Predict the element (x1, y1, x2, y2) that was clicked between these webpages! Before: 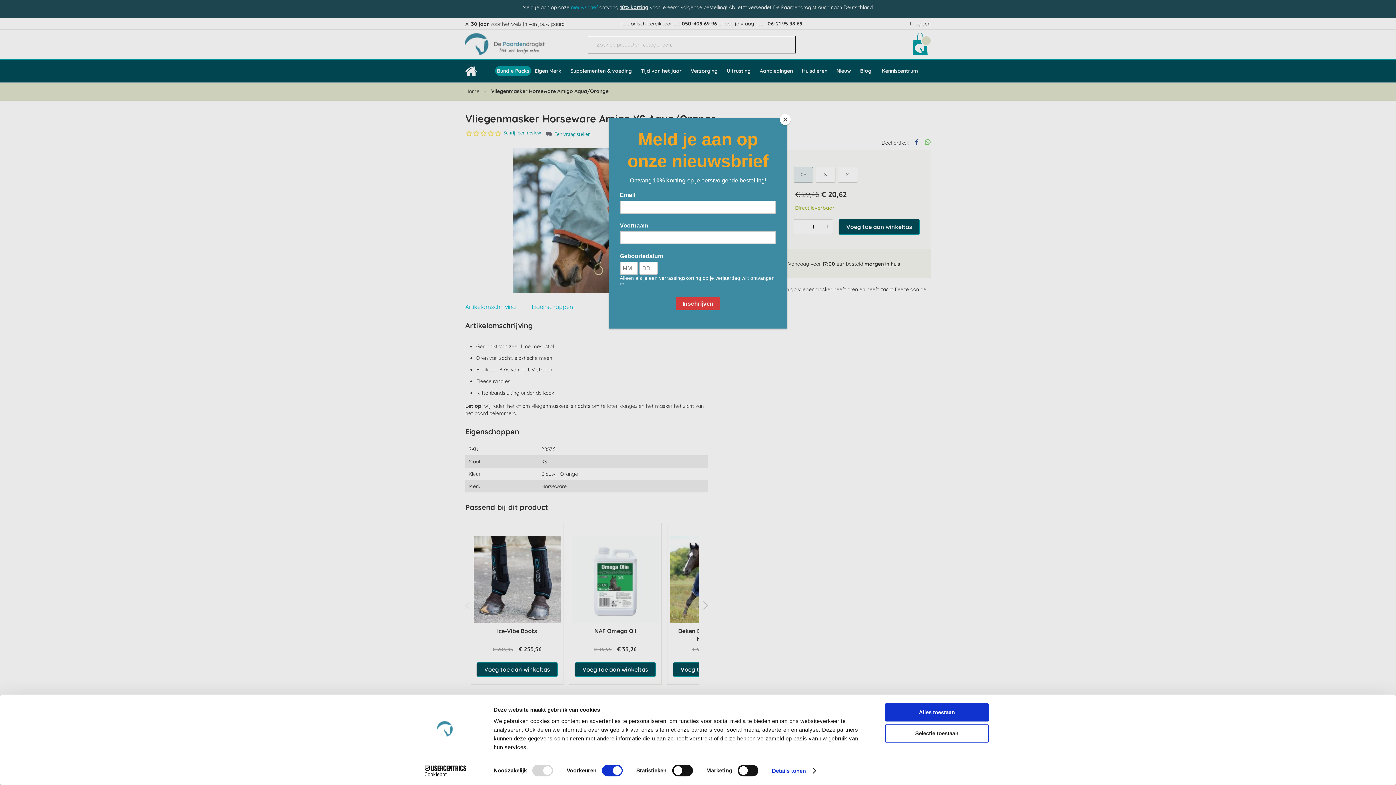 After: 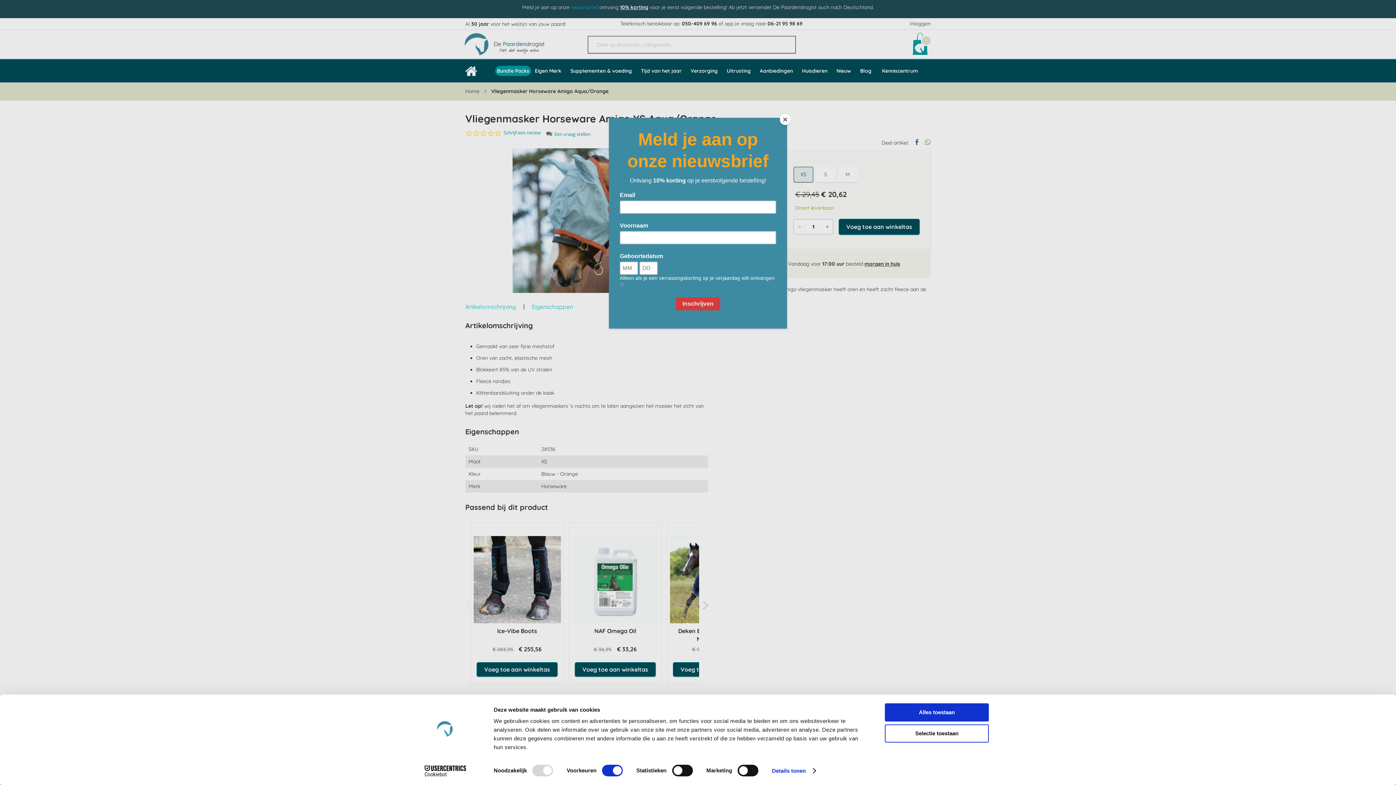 Action: bbox: (413, 765, 477, 776) label: Cookiebot - opens in a new window